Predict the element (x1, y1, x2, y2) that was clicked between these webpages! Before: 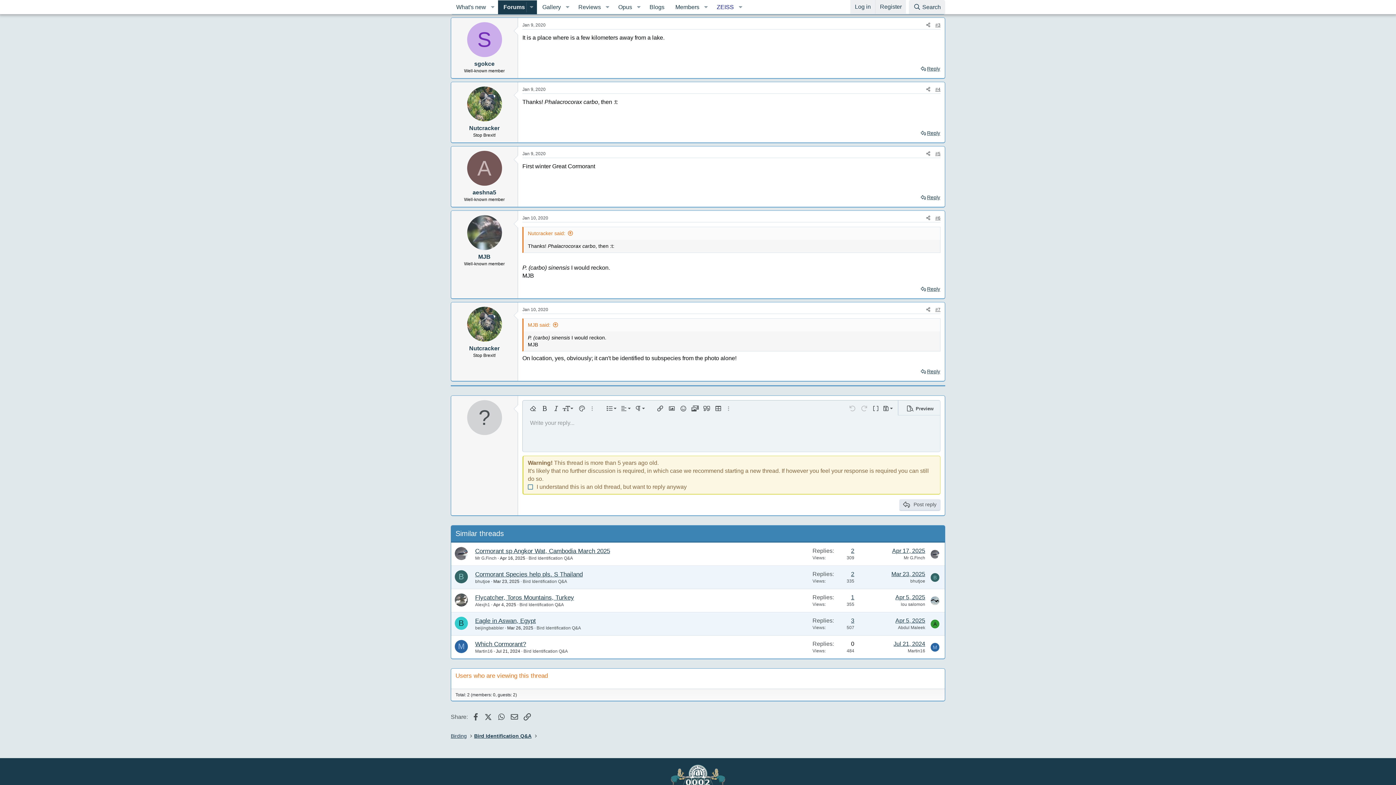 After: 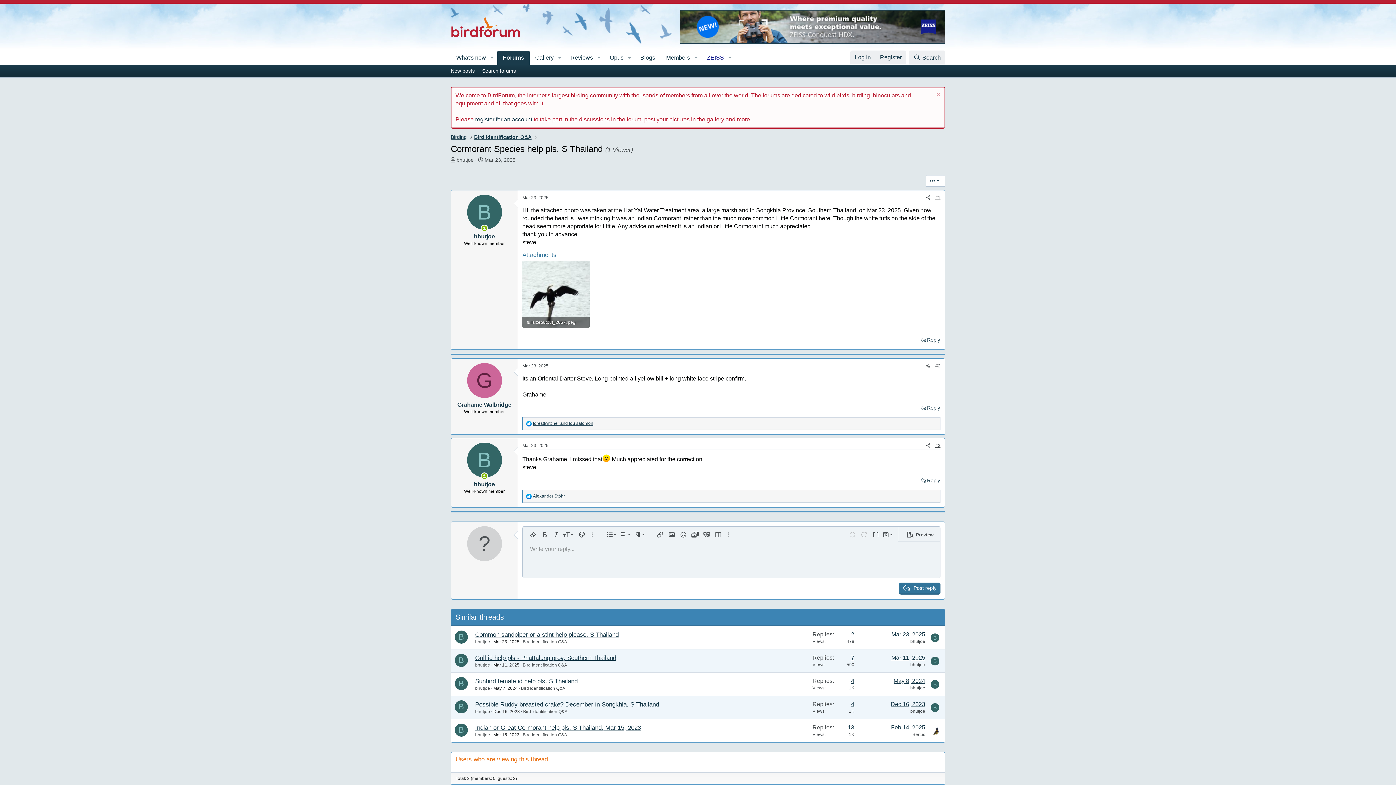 Action: bbox: (493, 579, 519, 584) label: Mar 23, 2025